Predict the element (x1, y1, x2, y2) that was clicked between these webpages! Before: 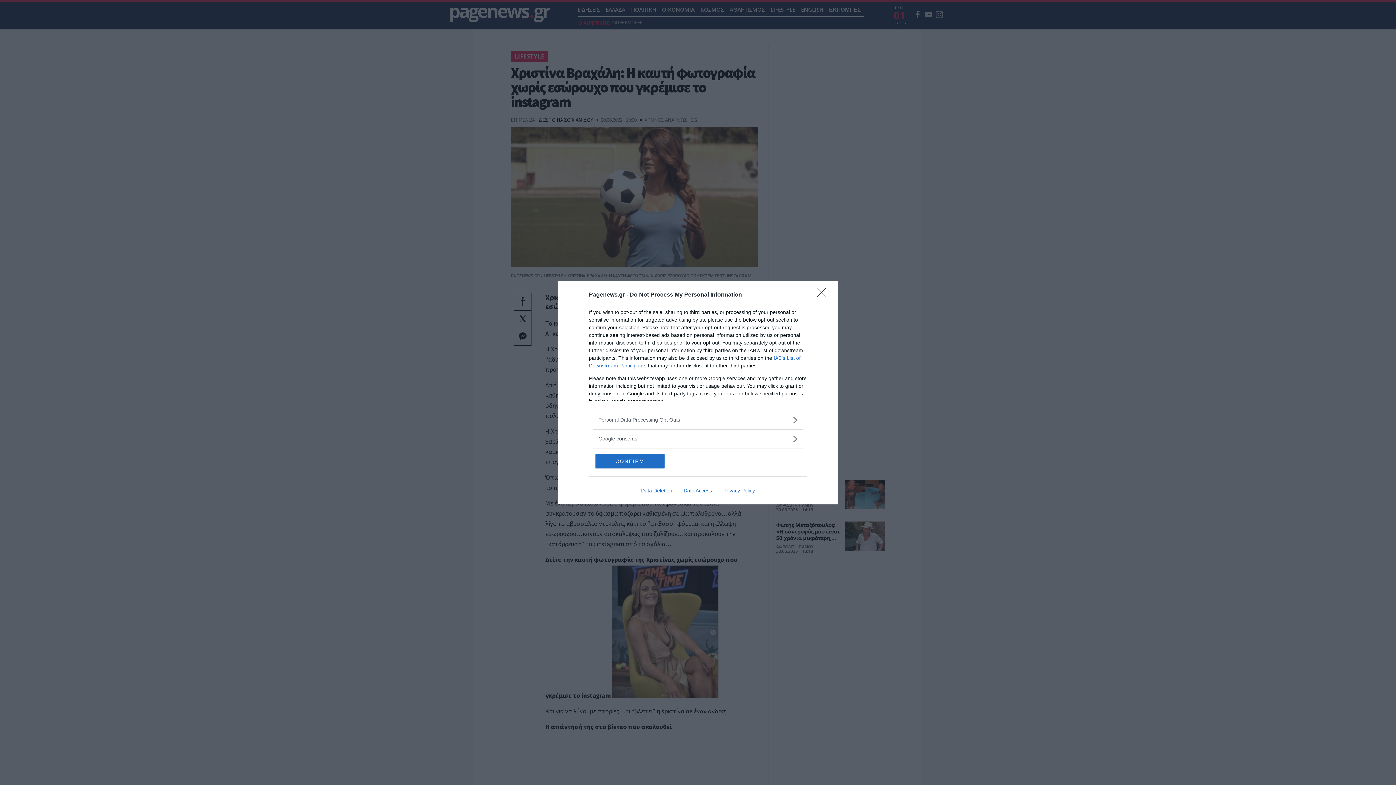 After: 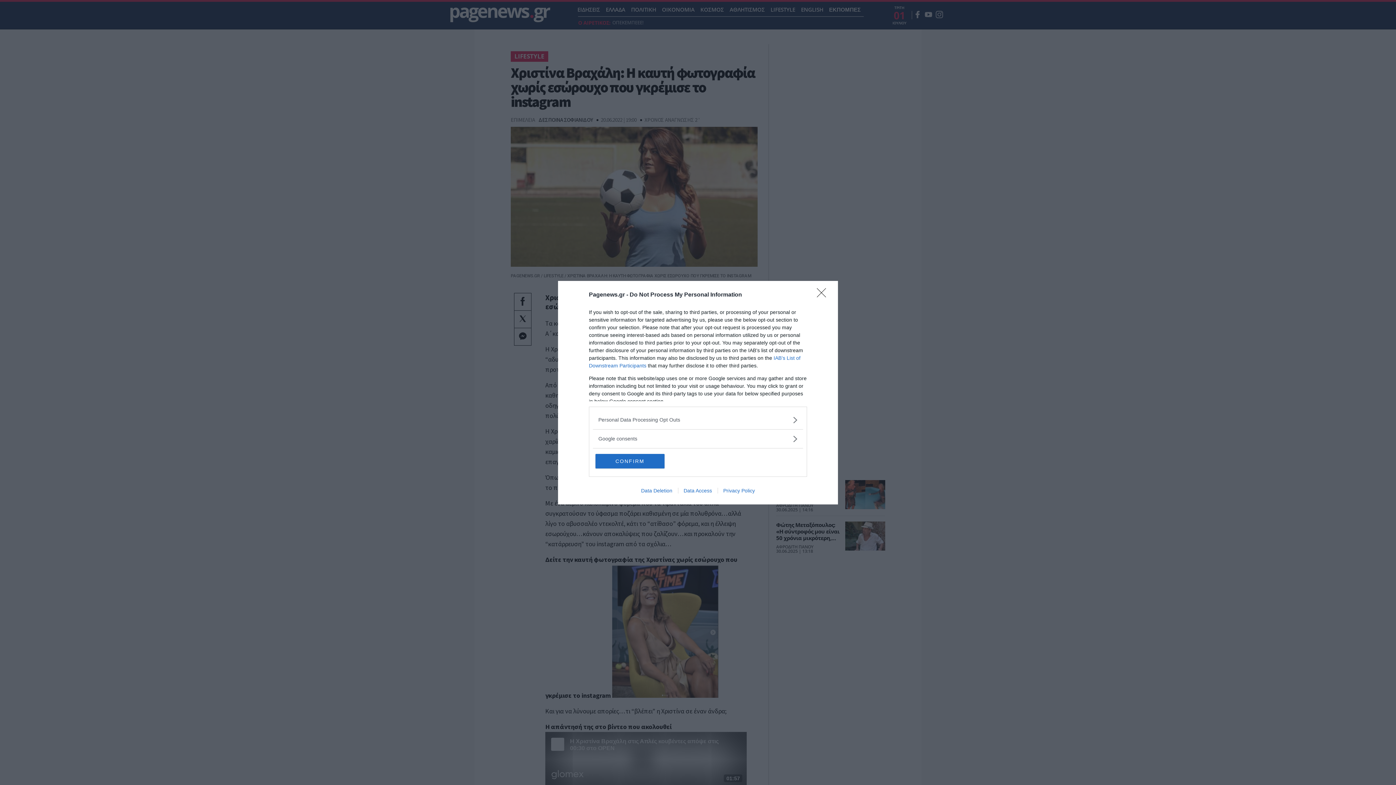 Action: label: Data Access bbox: (678, 487, 717, 493)